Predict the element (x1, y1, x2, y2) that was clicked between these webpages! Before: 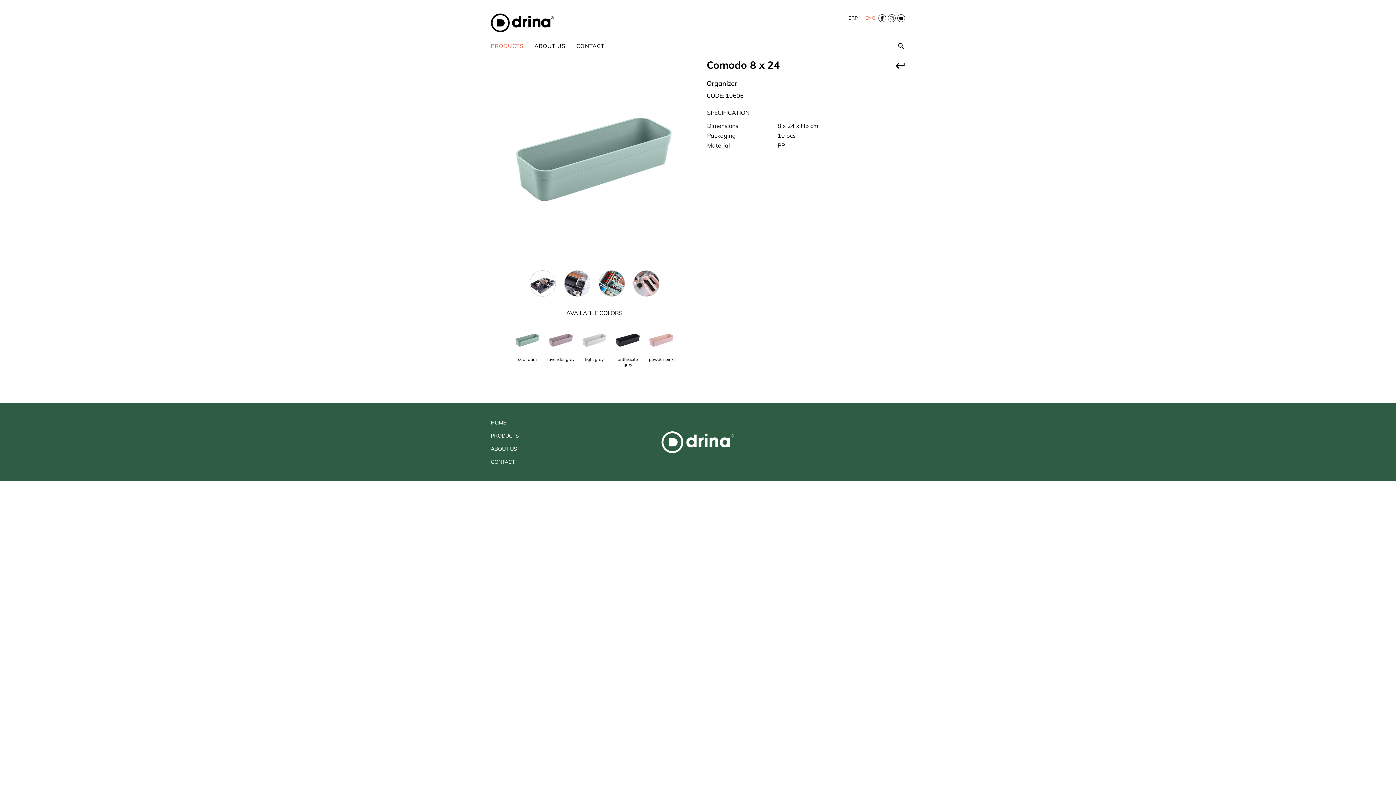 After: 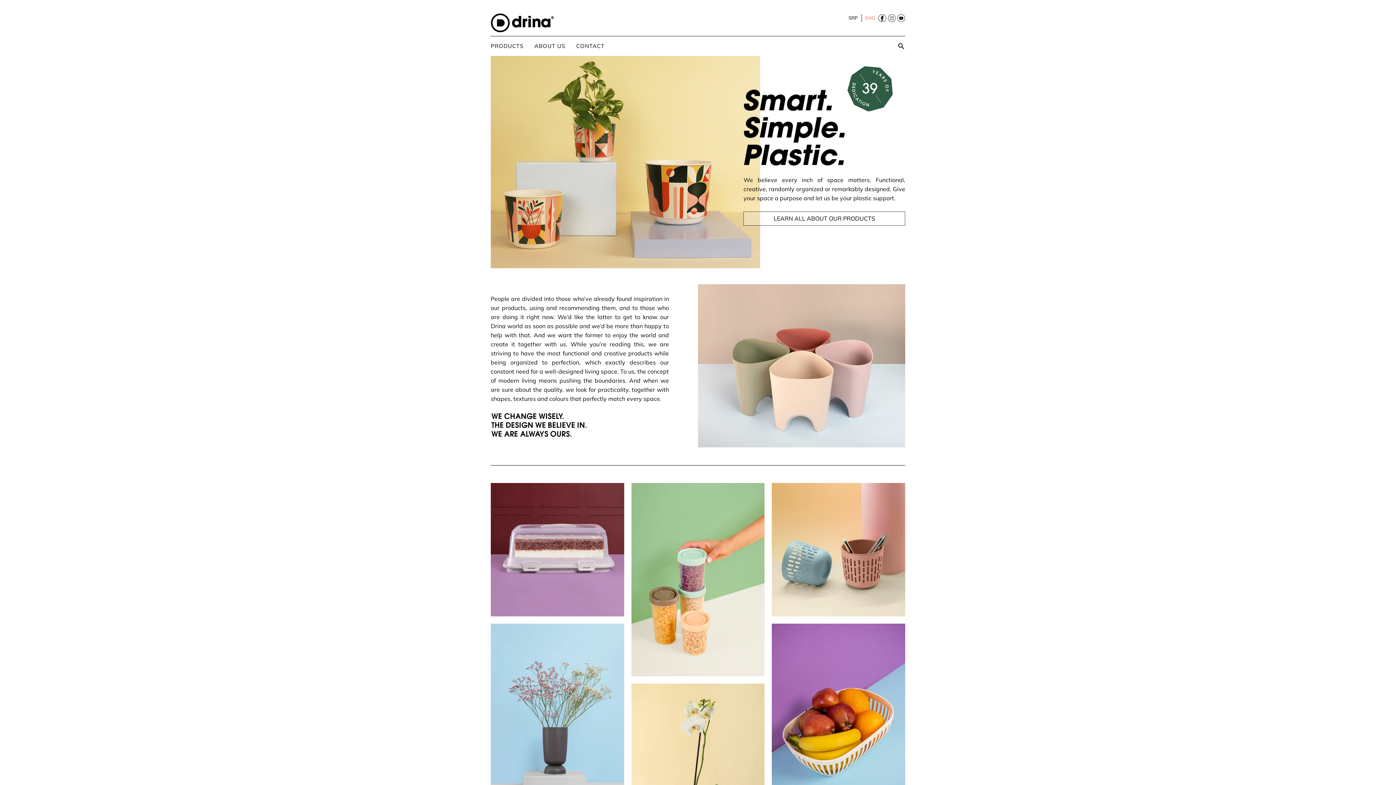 Action: bbox: (490, 419, 506, 426) label: HOME